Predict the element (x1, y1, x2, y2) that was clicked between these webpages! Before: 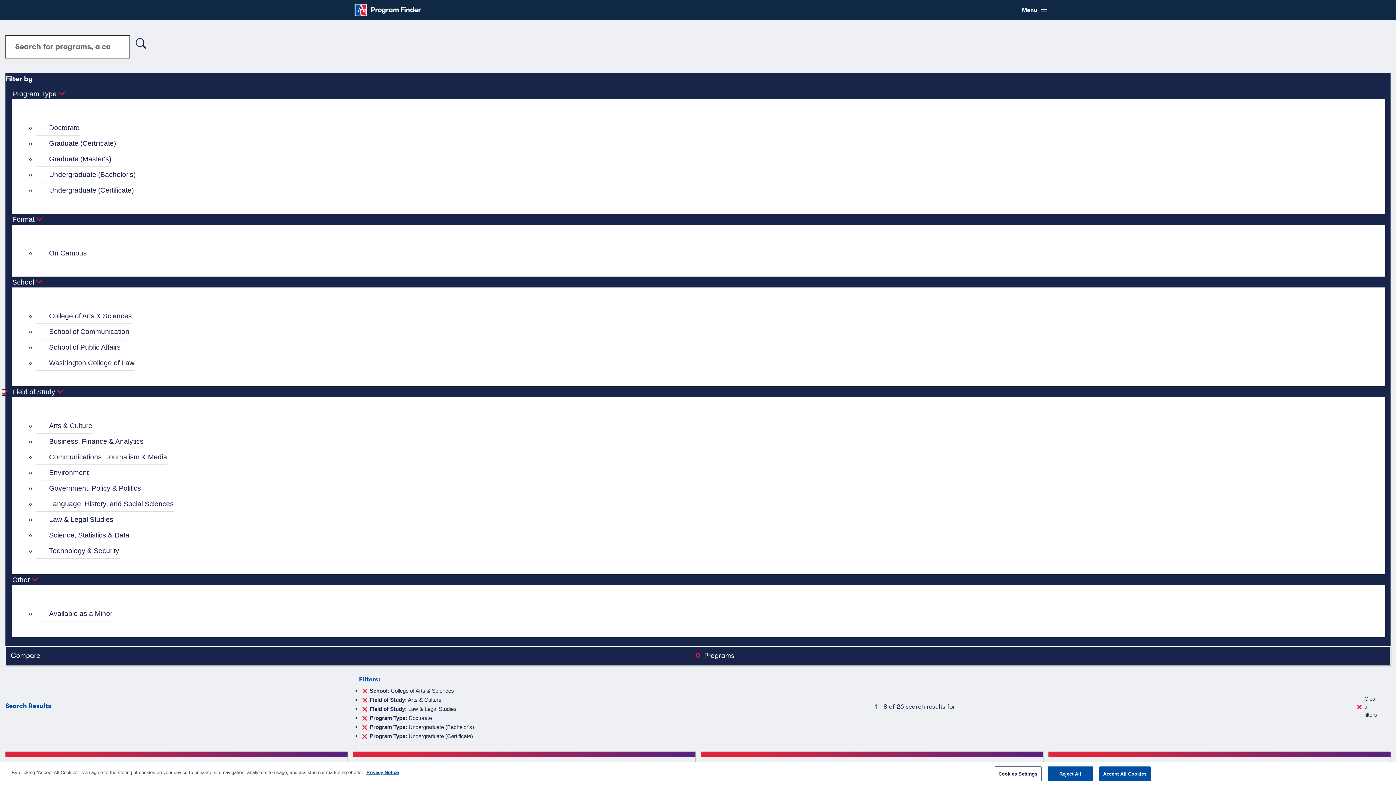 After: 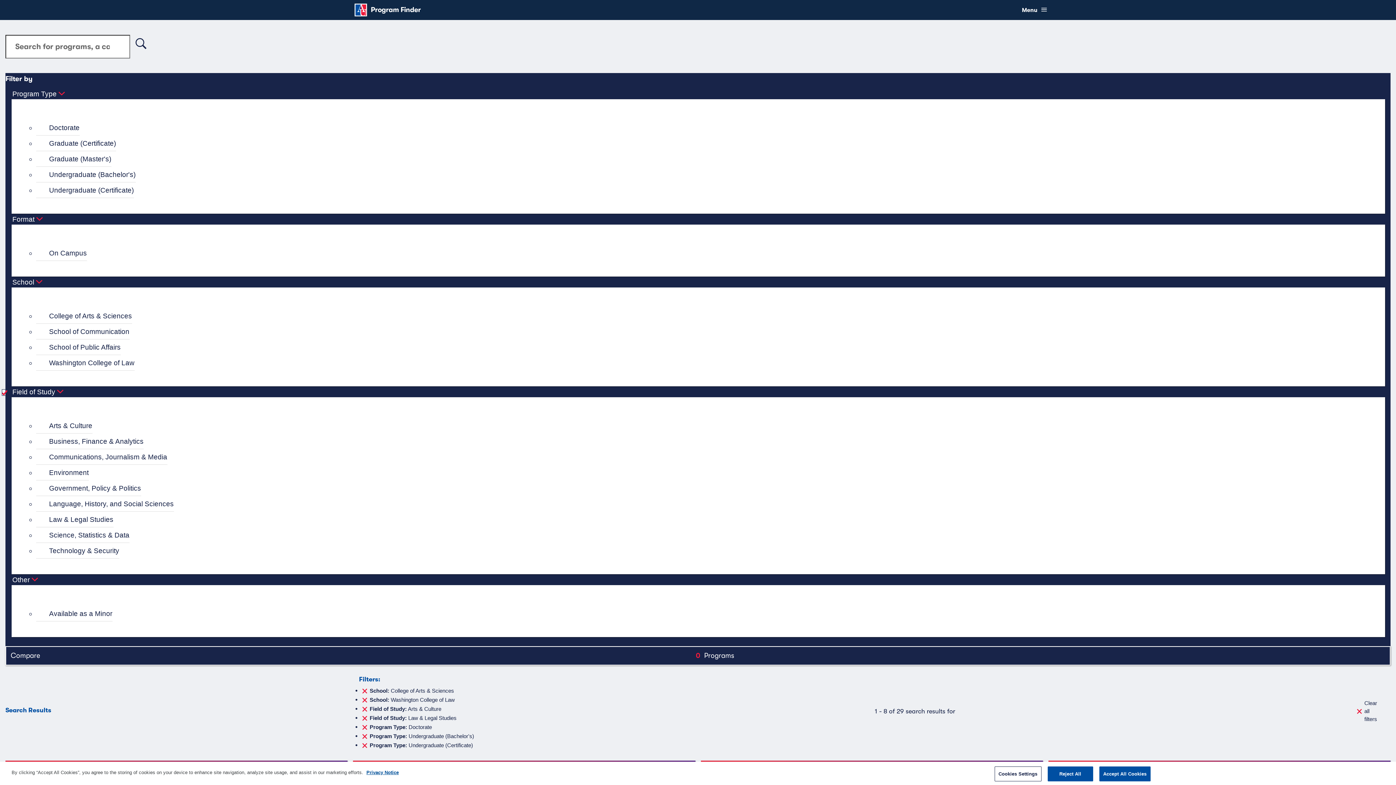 Action: bbox: (36, 355, 134, 370) label: Washington College of Law